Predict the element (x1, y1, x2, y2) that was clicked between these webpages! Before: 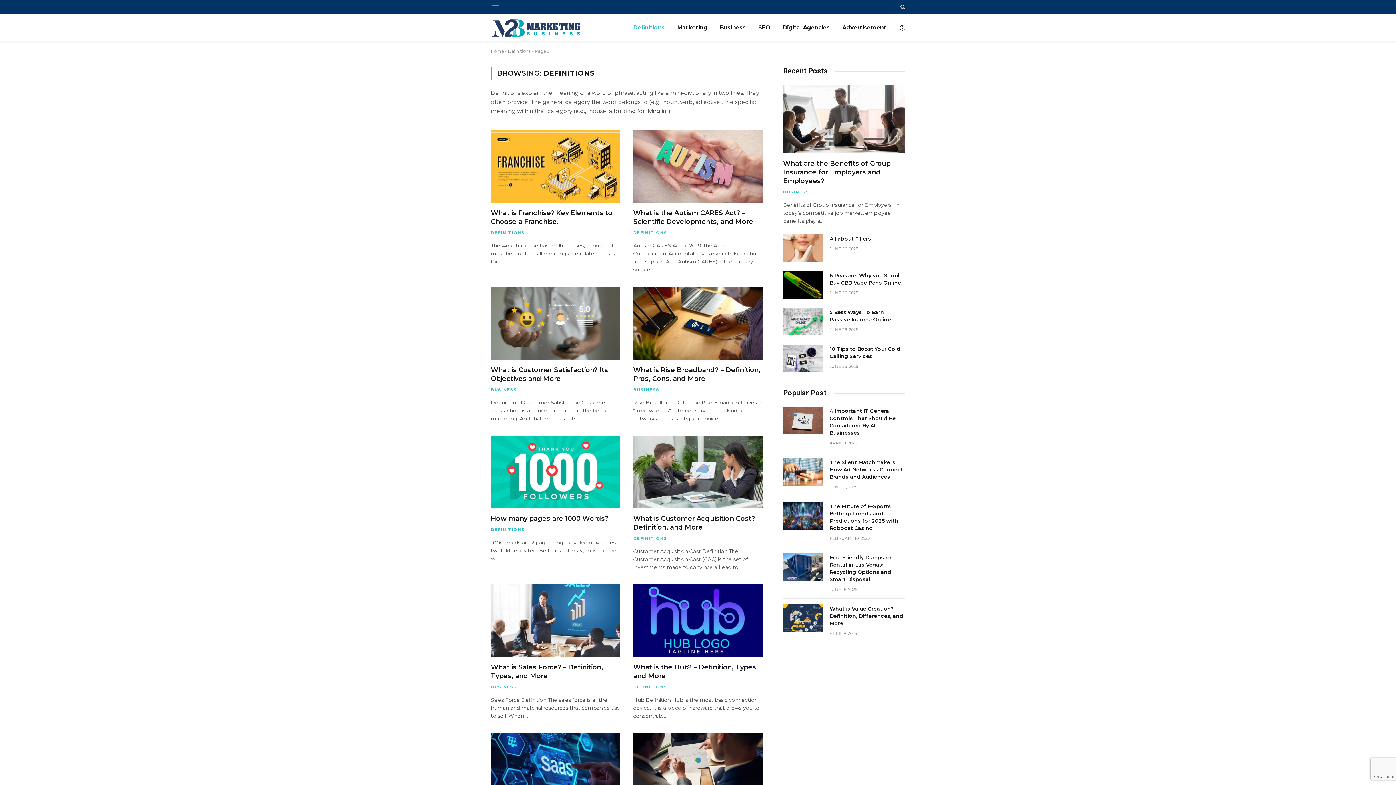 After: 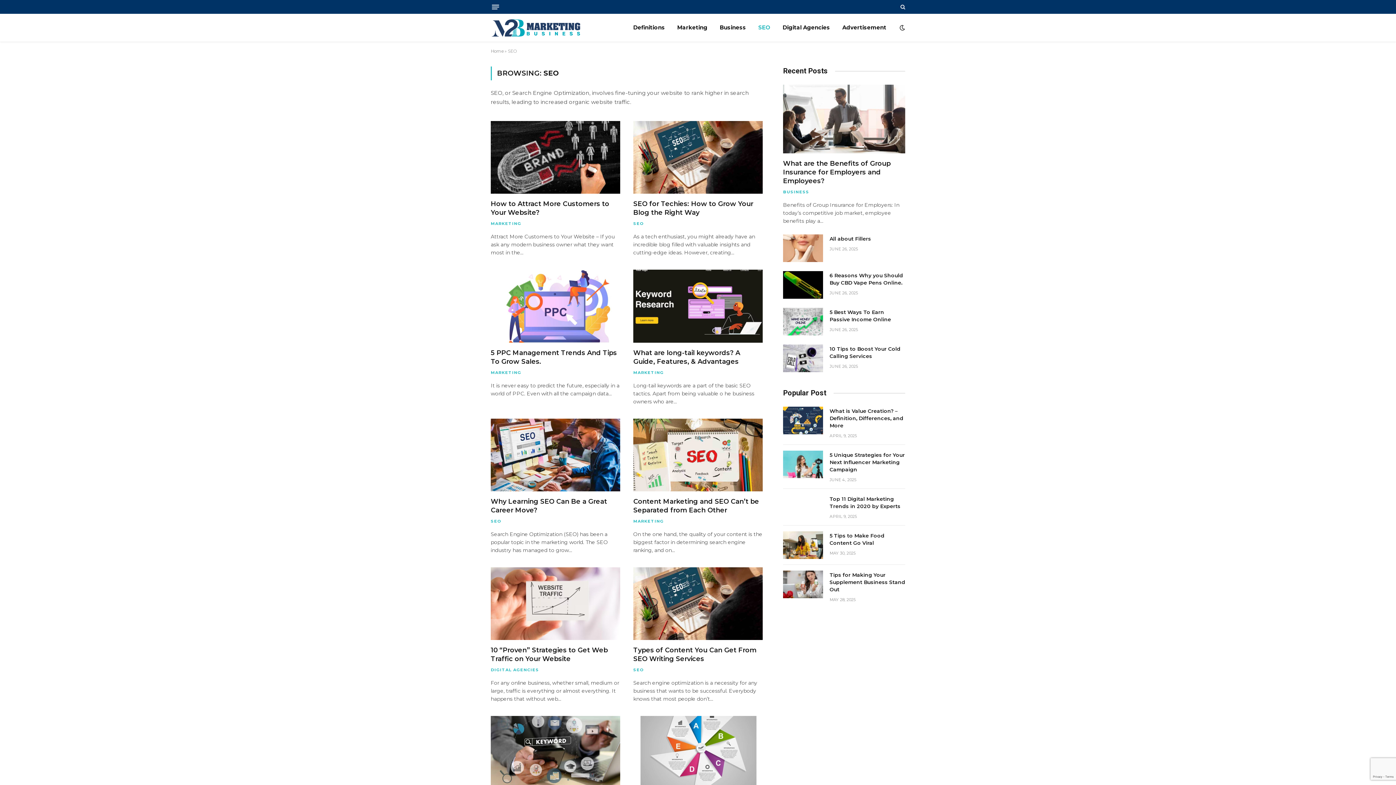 Action: label: SEO bbox: (752, 13, 776, 41)